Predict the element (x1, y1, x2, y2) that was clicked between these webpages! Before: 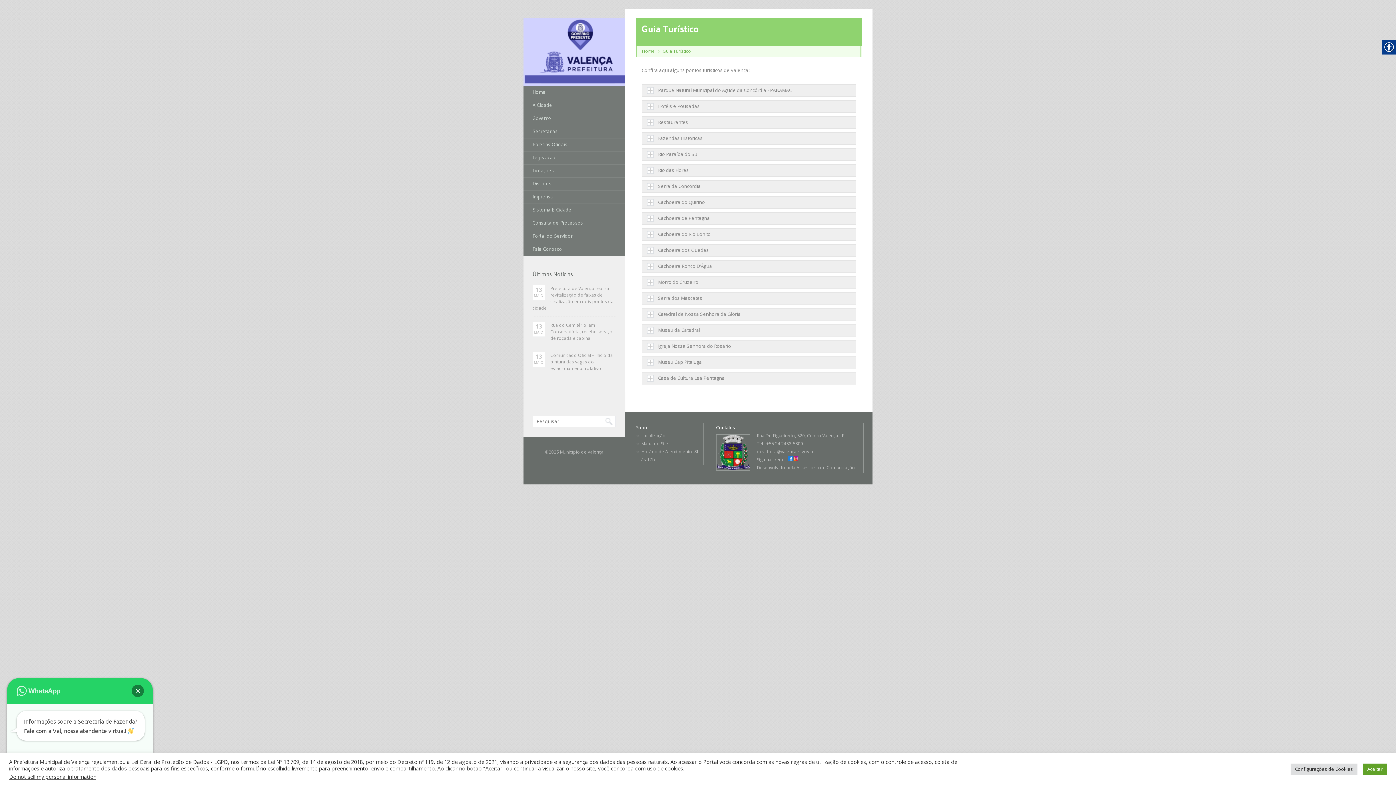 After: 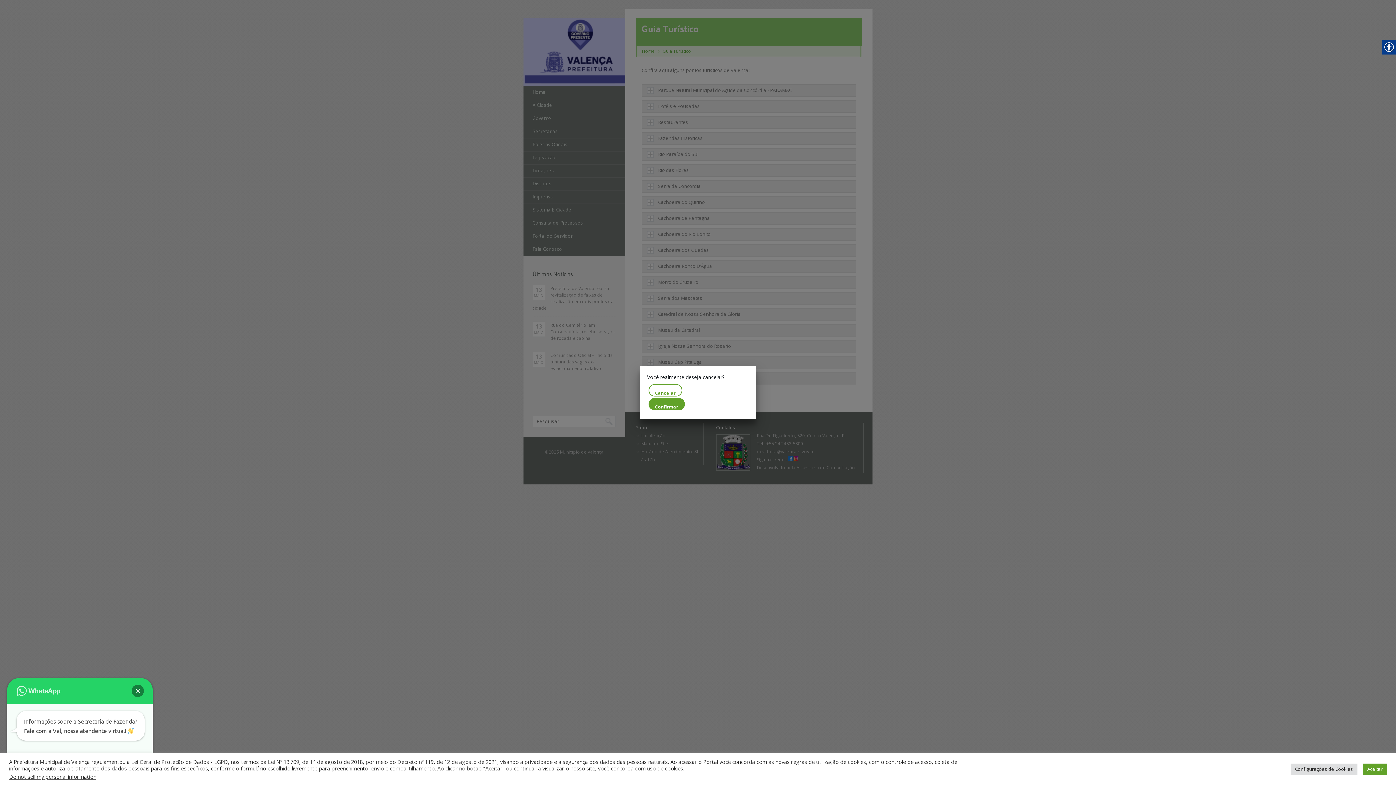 Action: label: Do not sell my personal information bbox: (9, 773, 96, 780)